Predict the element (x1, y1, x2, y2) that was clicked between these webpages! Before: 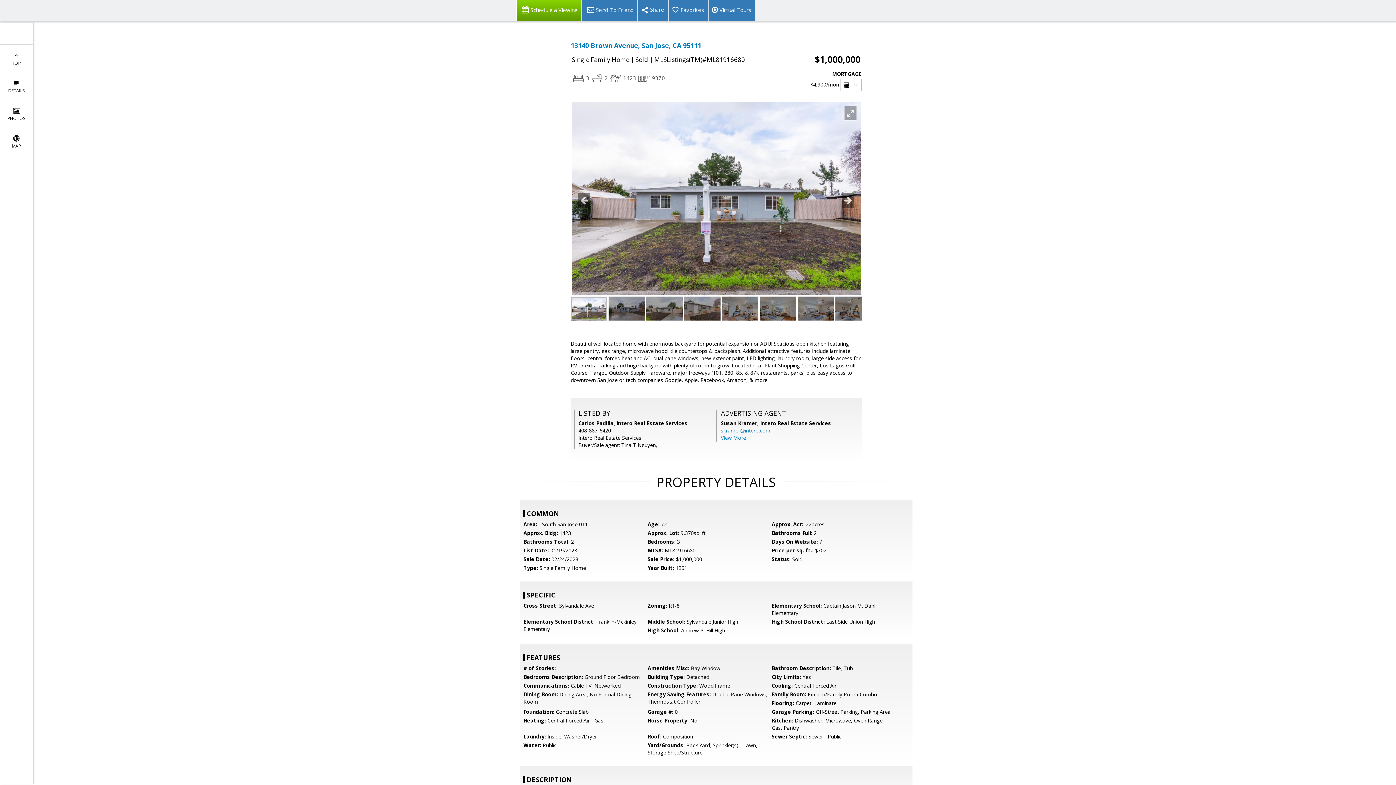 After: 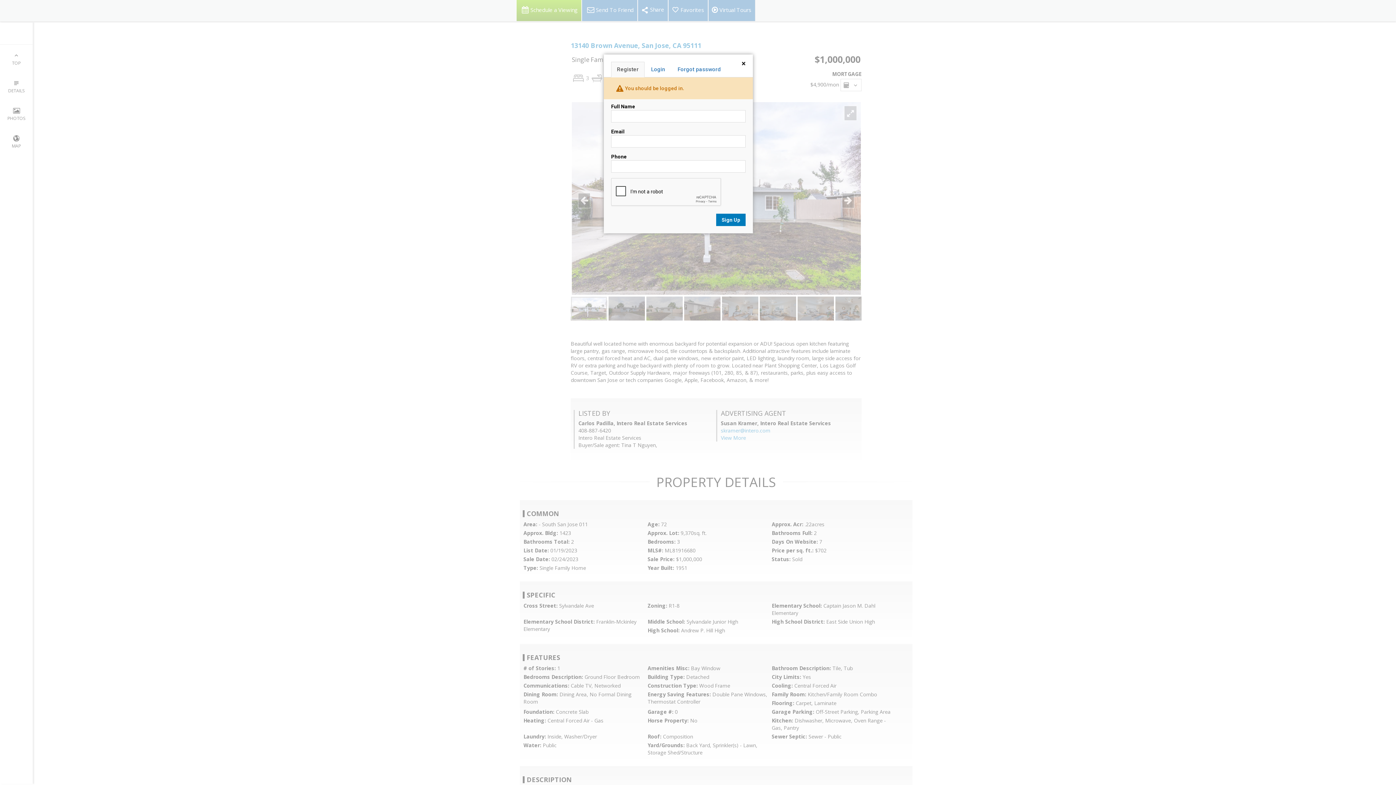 Action: bbox: (668, 0, 708, 21) label: Favorites